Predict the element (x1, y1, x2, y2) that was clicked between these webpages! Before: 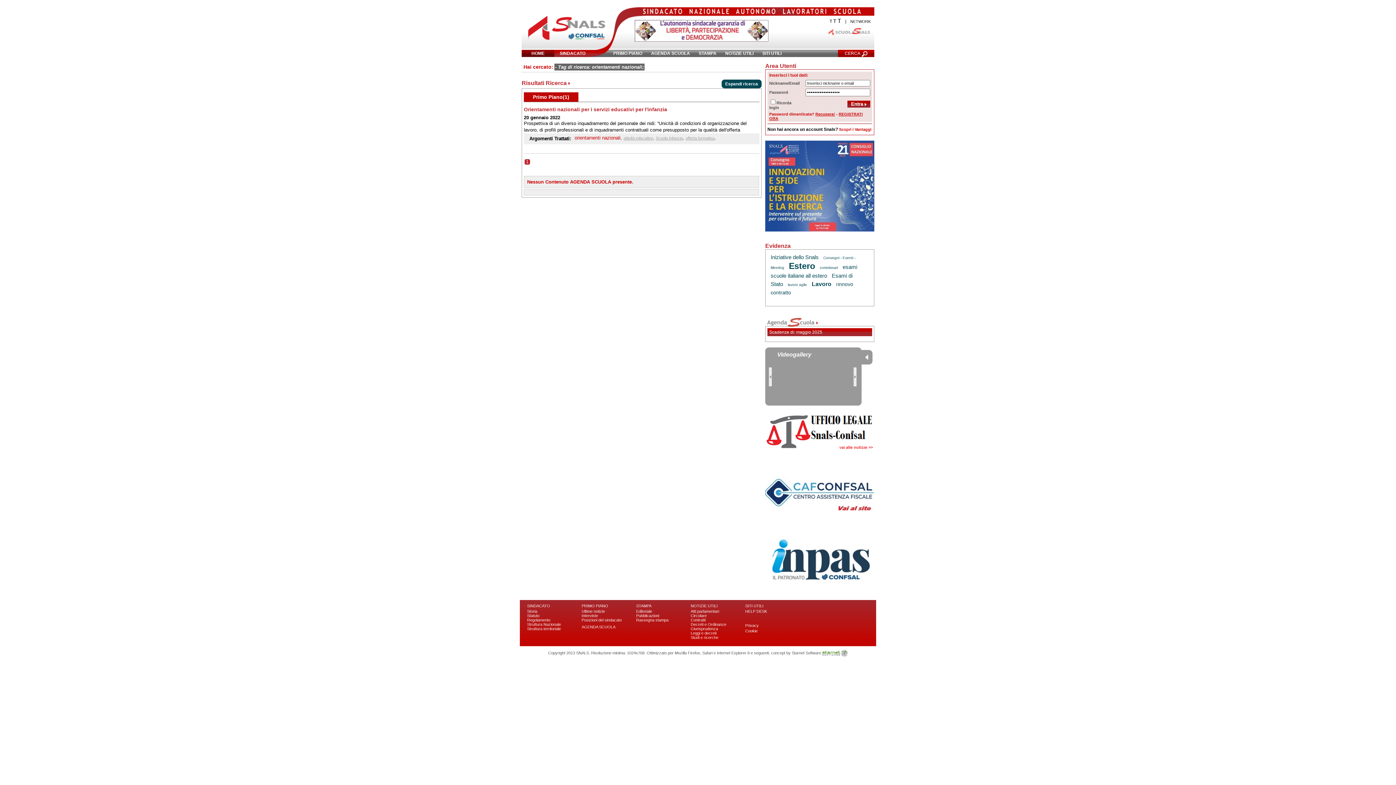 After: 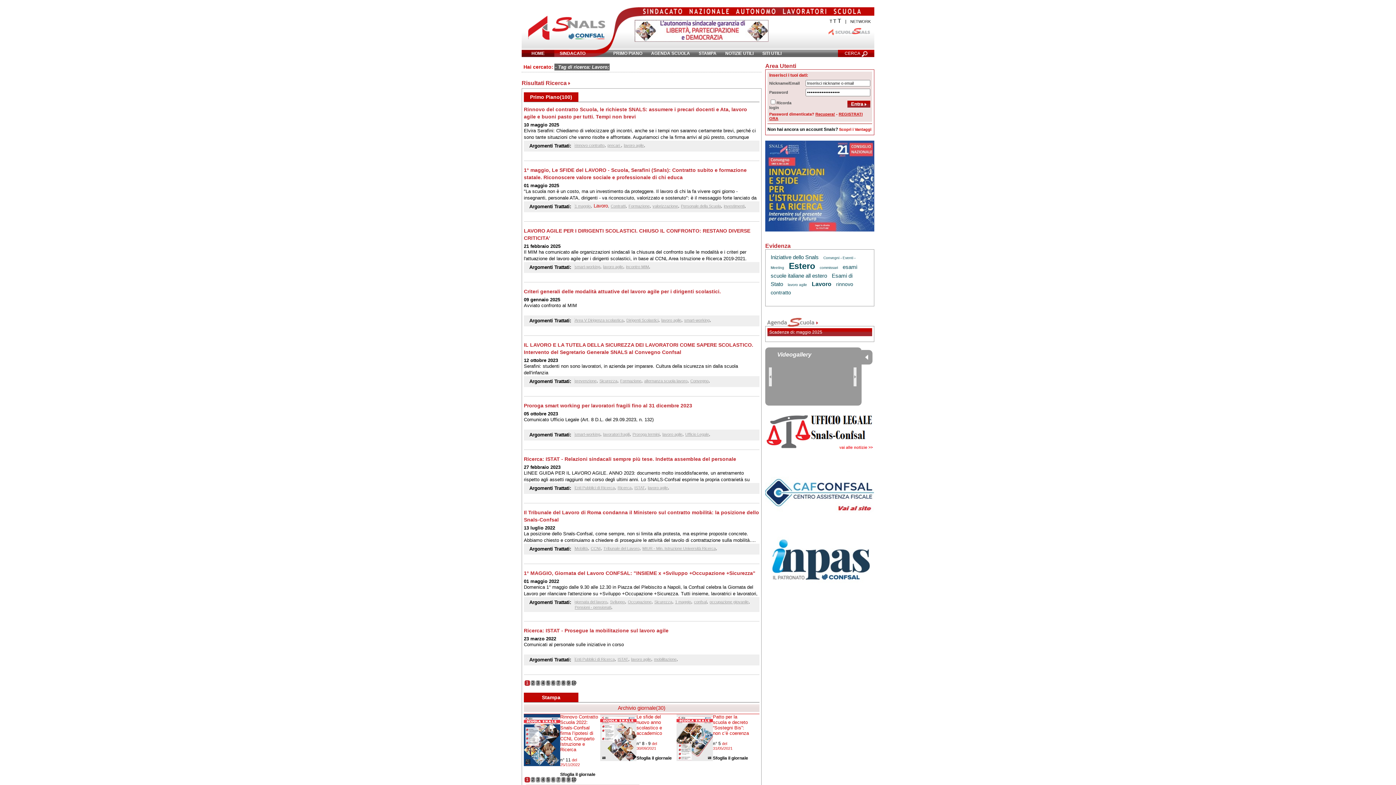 Action: label: Lavoro bbox: (812, 280, 831, 287)